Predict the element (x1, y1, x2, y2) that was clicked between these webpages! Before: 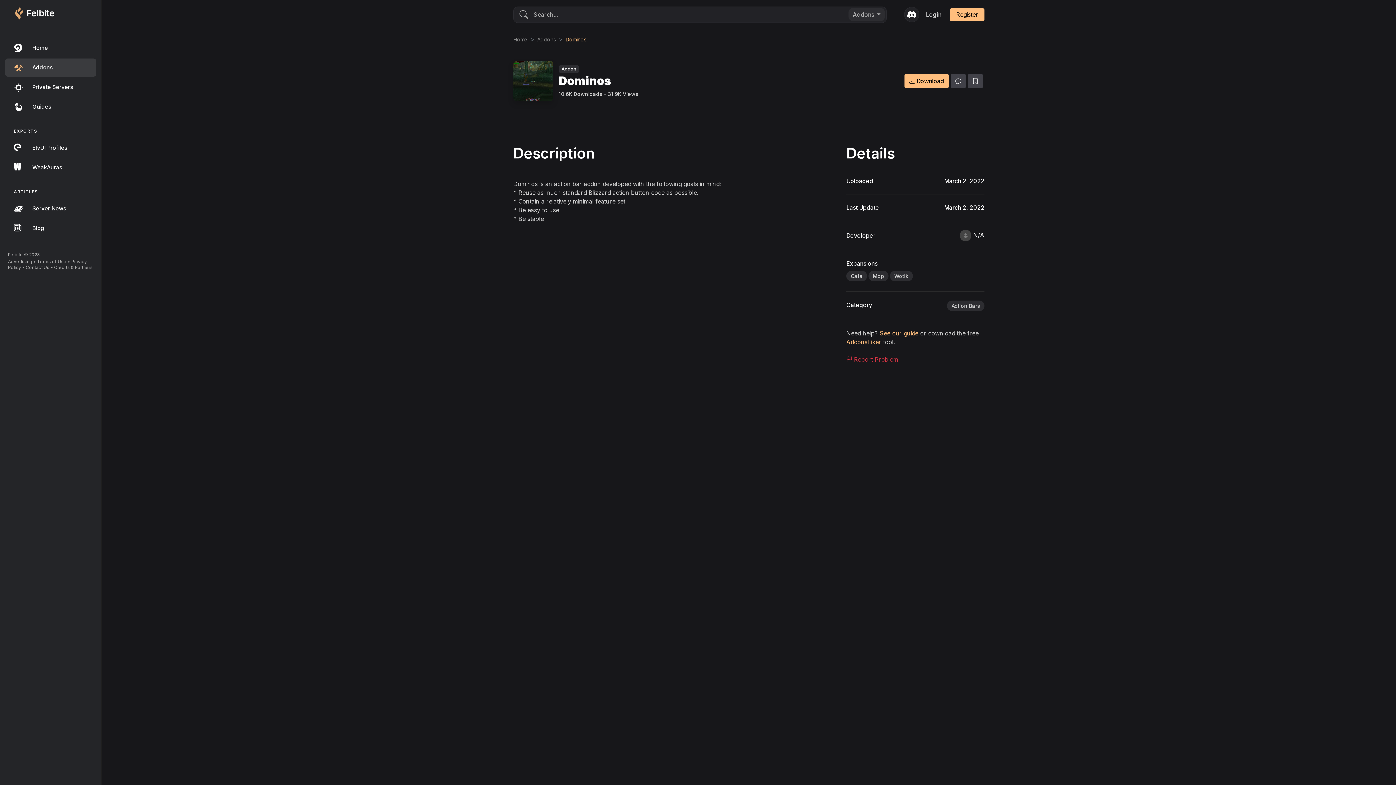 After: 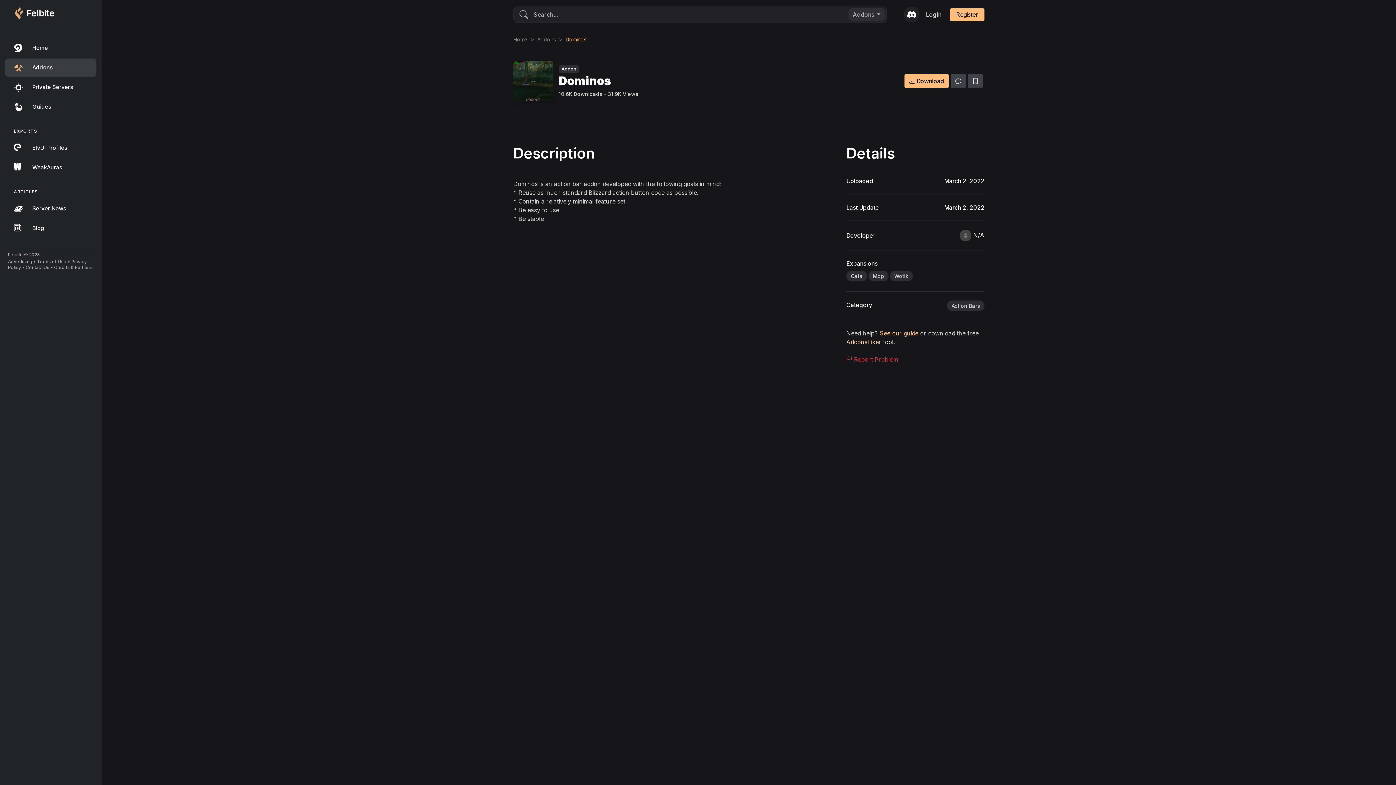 Action: label: AddonsFixer bbox: (846, 338, 881, 345)